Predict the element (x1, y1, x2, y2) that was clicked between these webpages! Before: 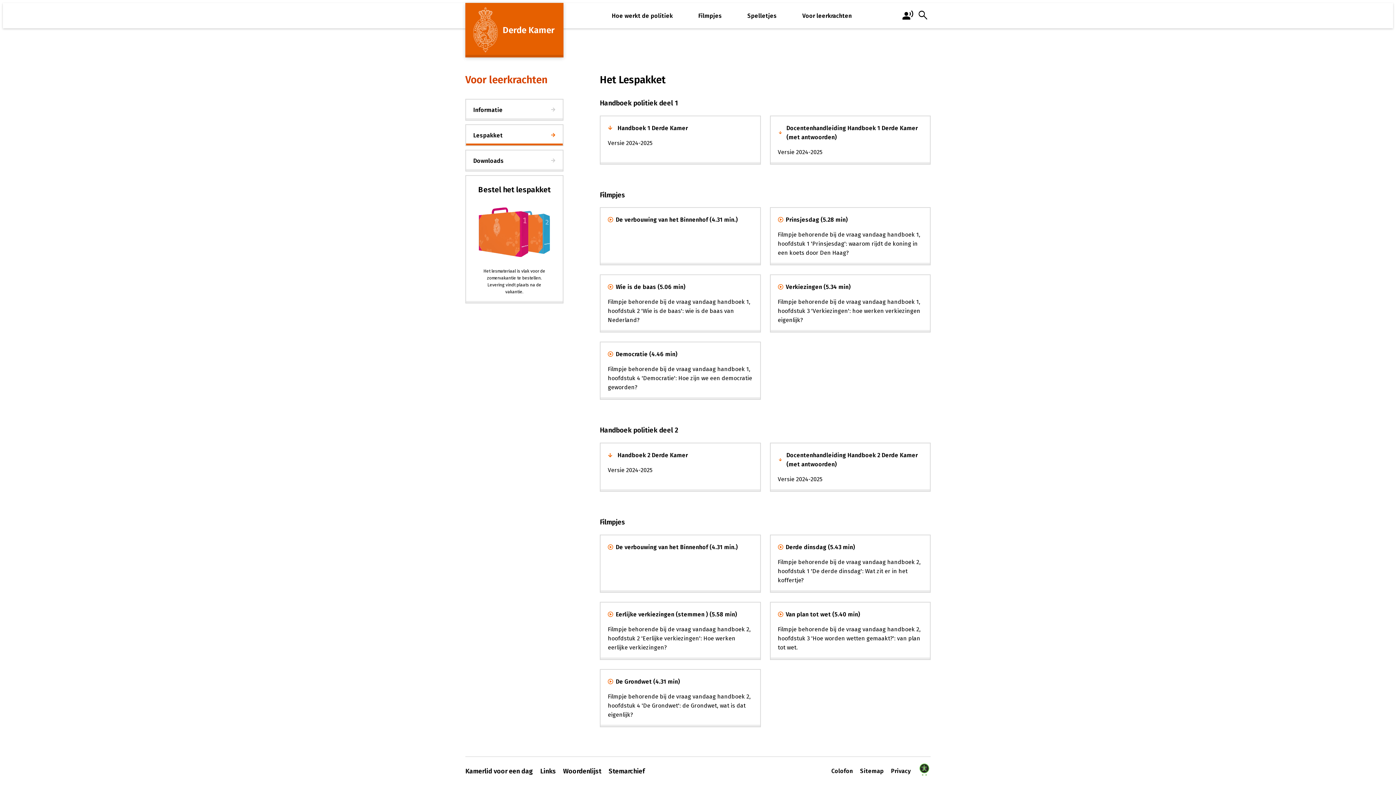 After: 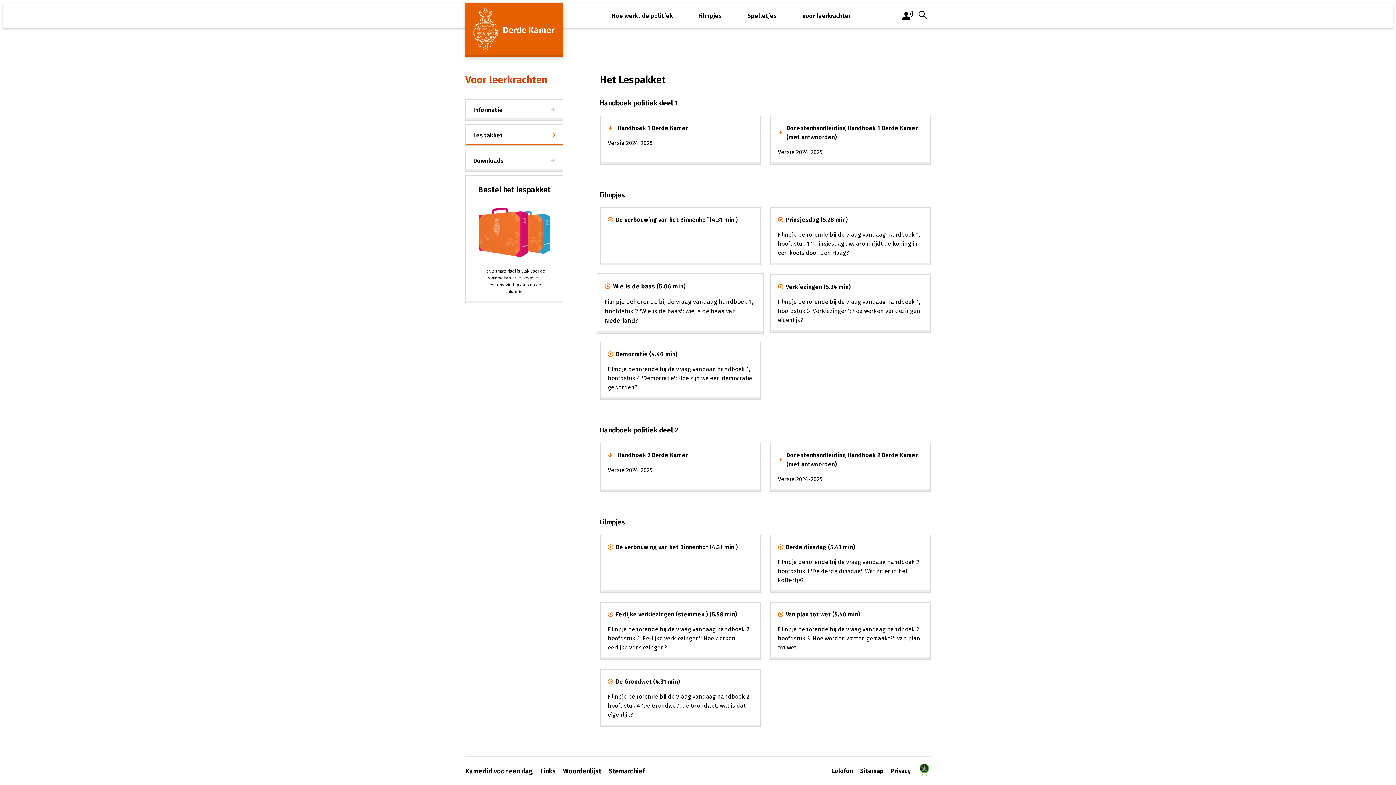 Action: bbox: (600, 274, 760, 332) label: Wie is de baas (5.06 min)
Filmpje behorende bij de vraag vandaag handboek 1, hoofdstuk 2 'Wie is de baas': wie is de baas van Nederland?